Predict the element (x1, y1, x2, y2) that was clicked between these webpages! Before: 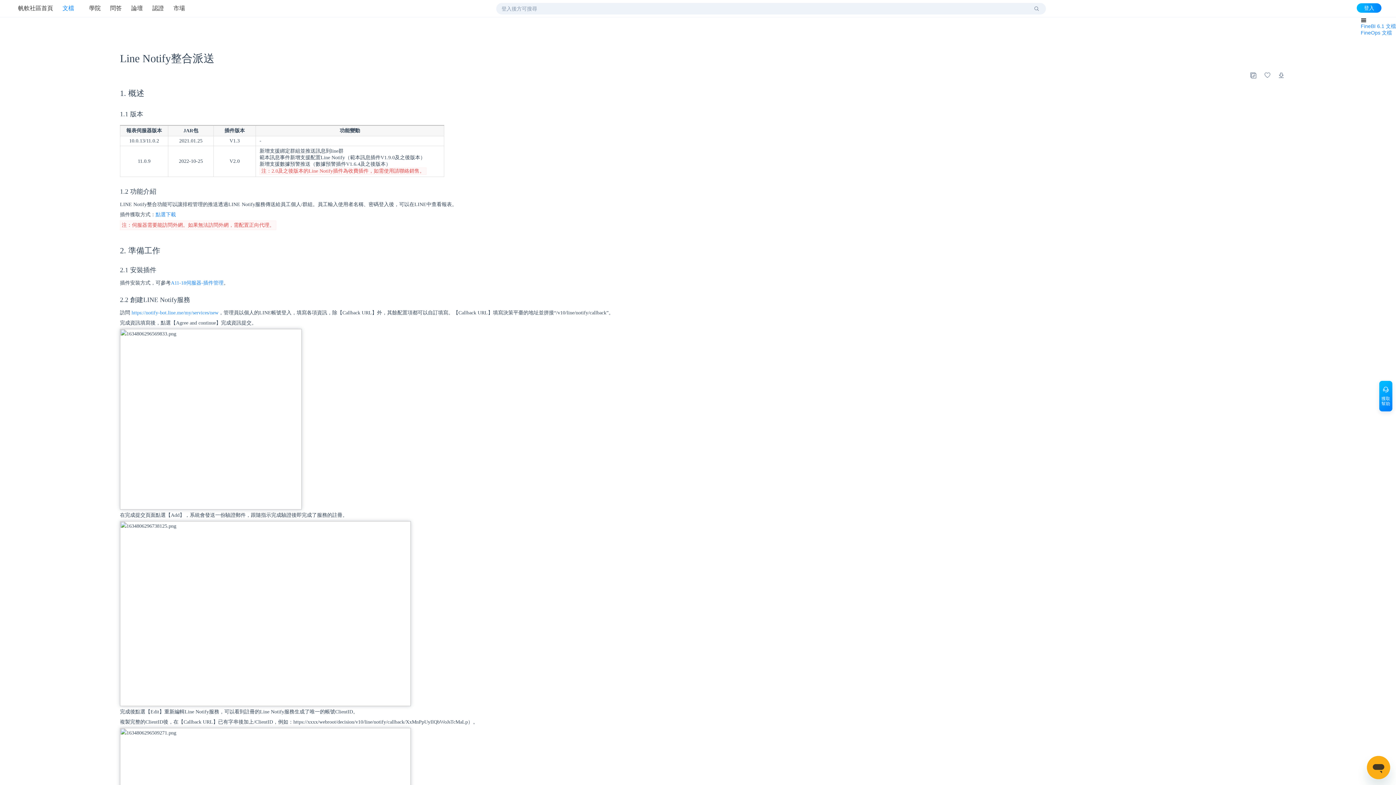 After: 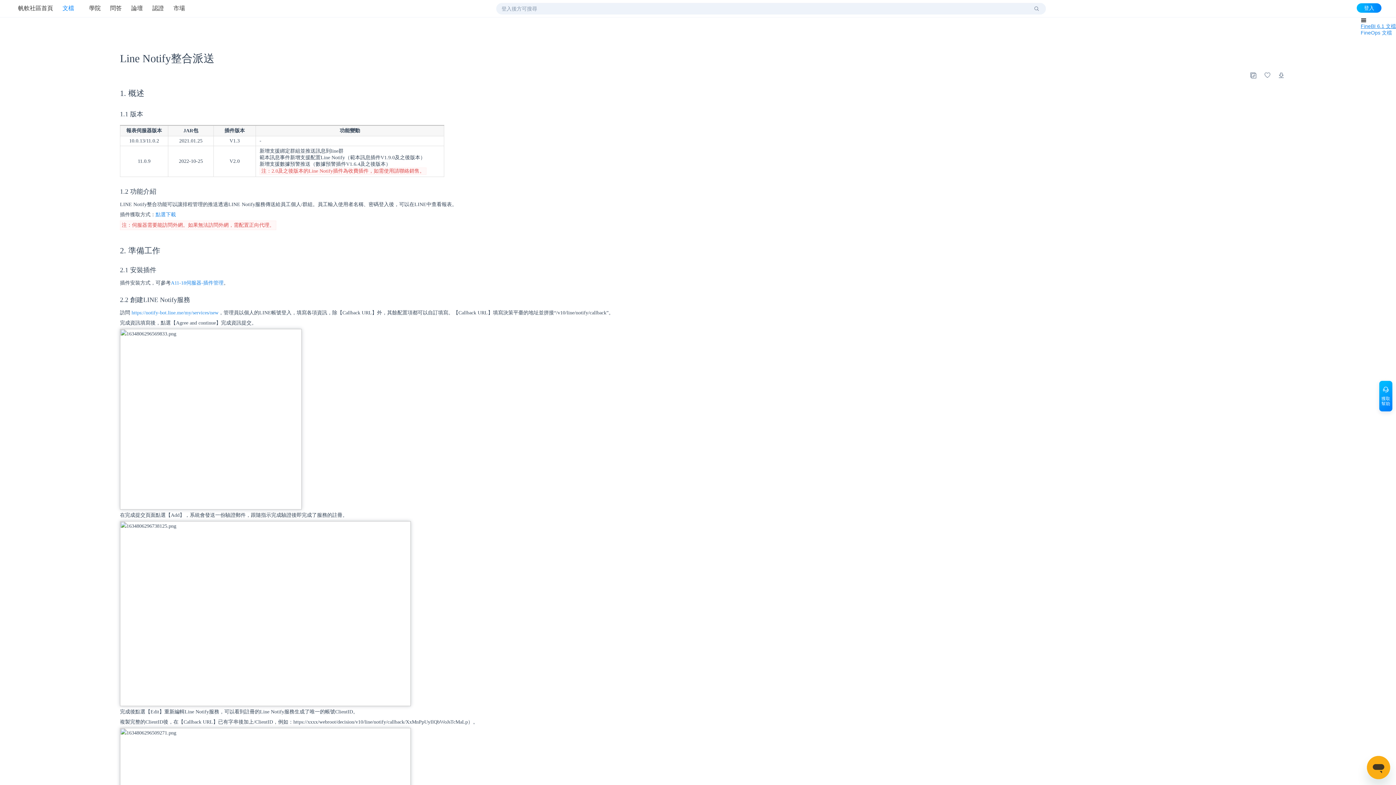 Action: bbox: (1361, 23, 1396, 29) label: FineBI 6.1 文檔